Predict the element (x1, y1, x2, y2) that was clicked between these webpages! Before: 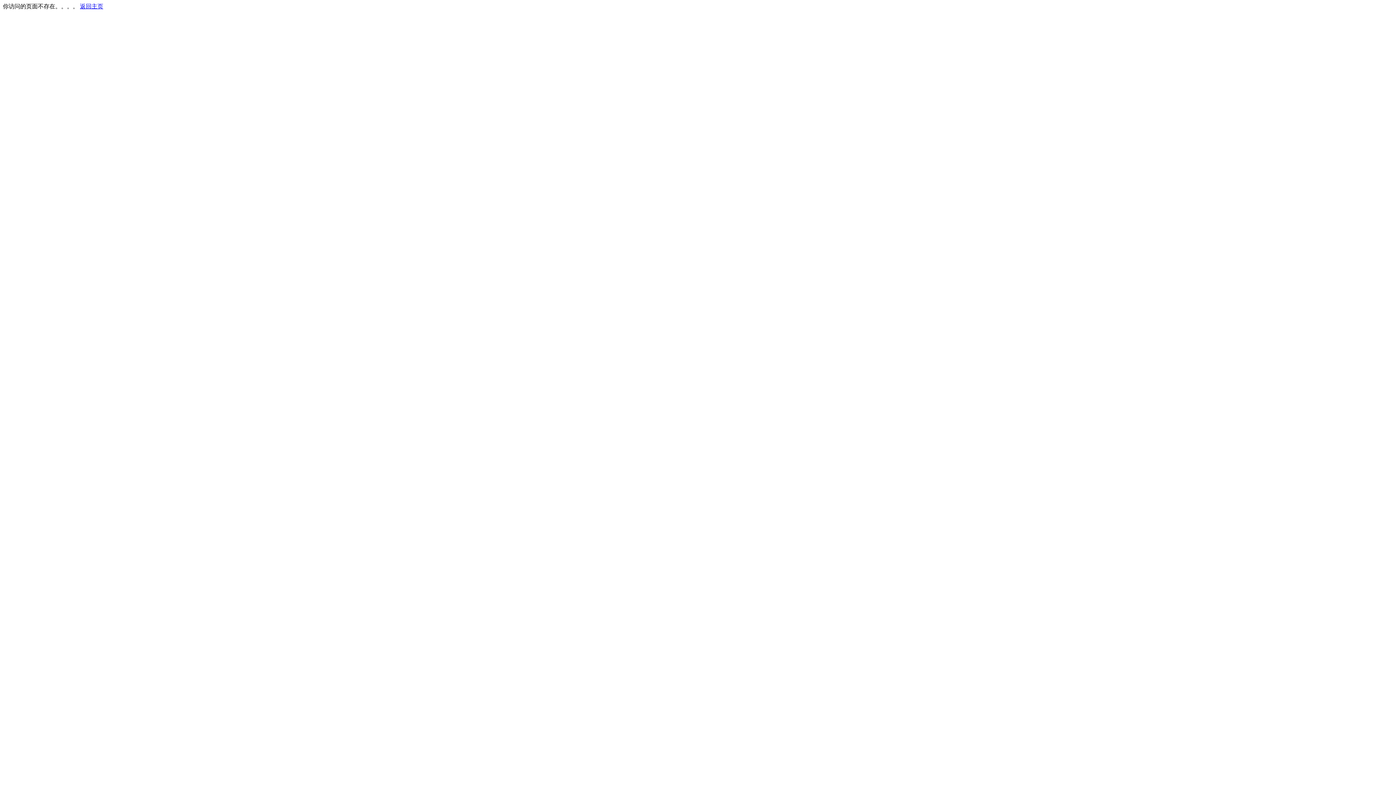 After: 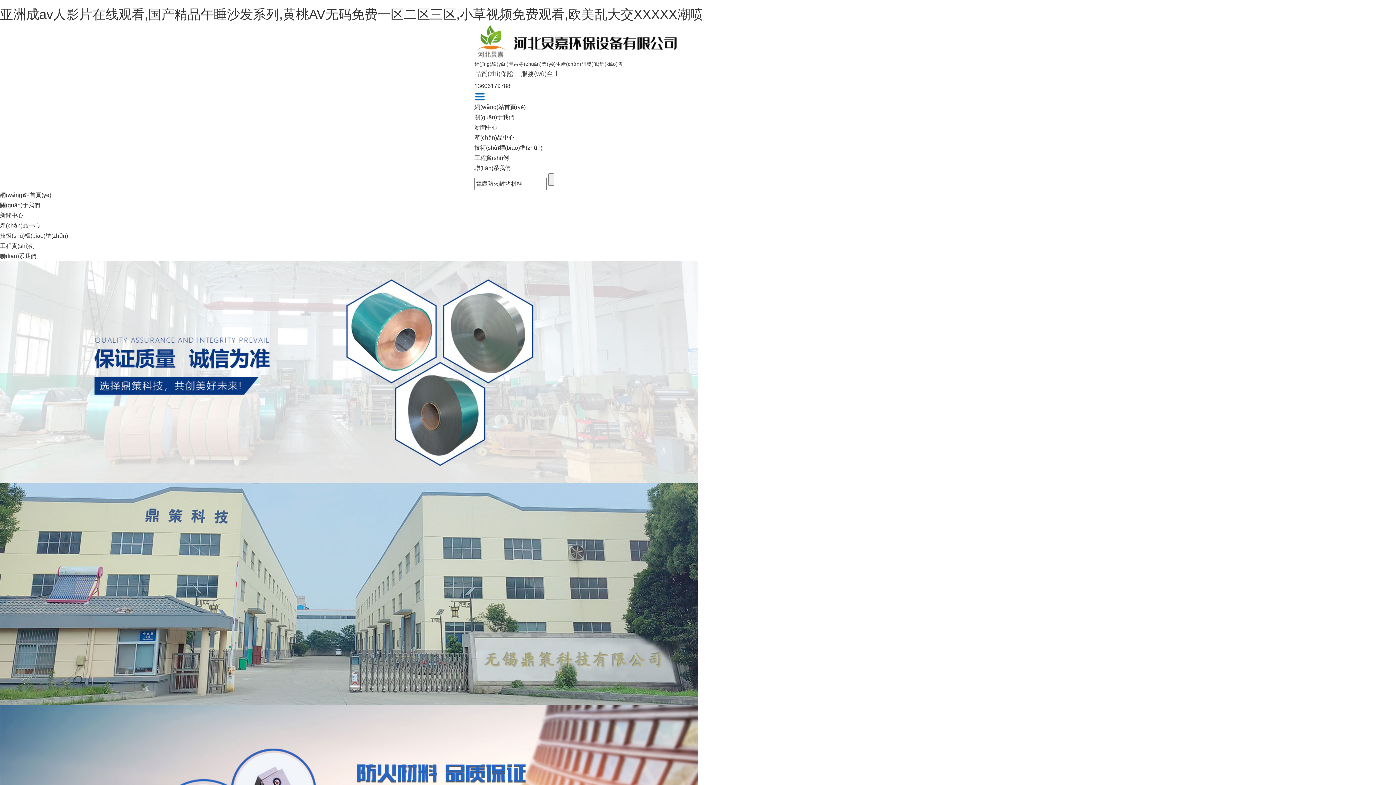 Action: label: 返回主页 bbox: (80, 3, 103, 9)